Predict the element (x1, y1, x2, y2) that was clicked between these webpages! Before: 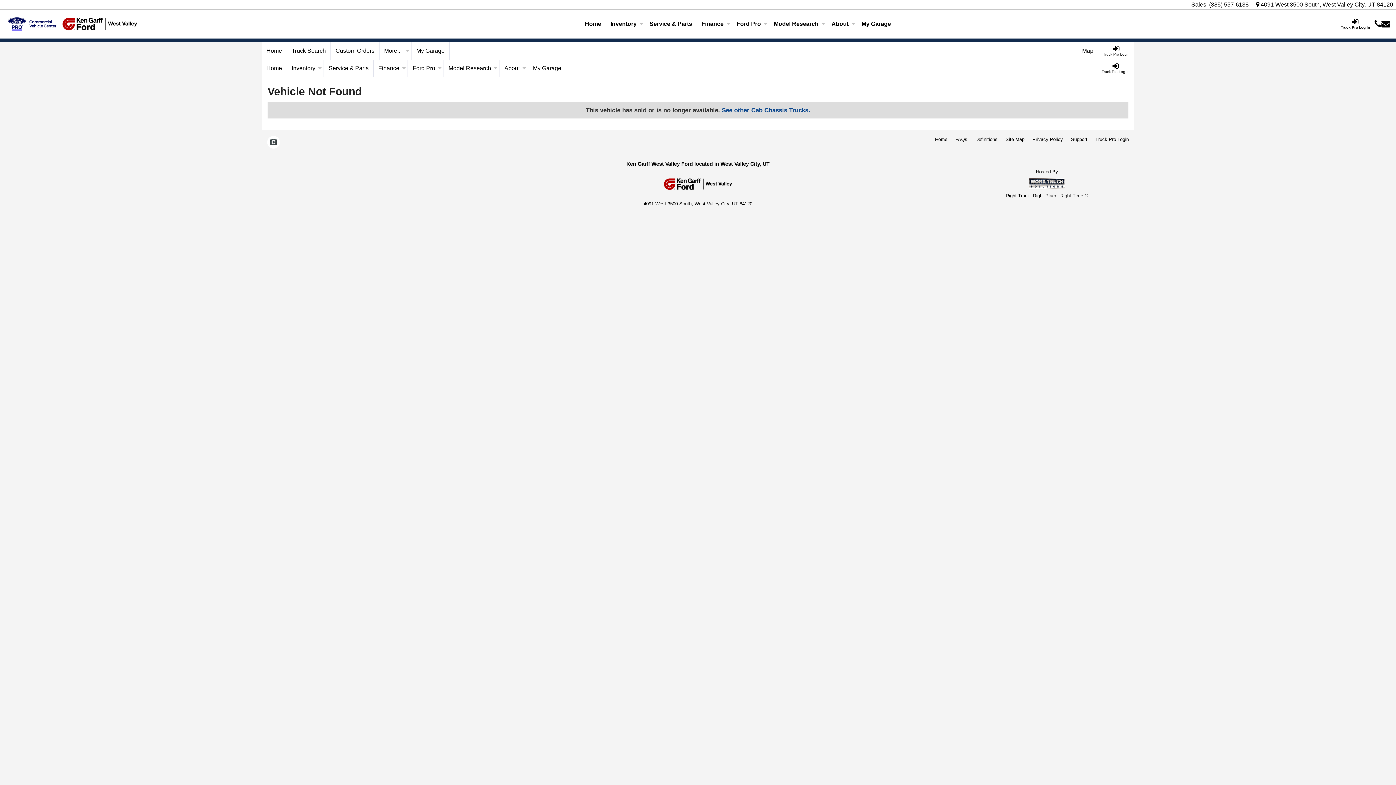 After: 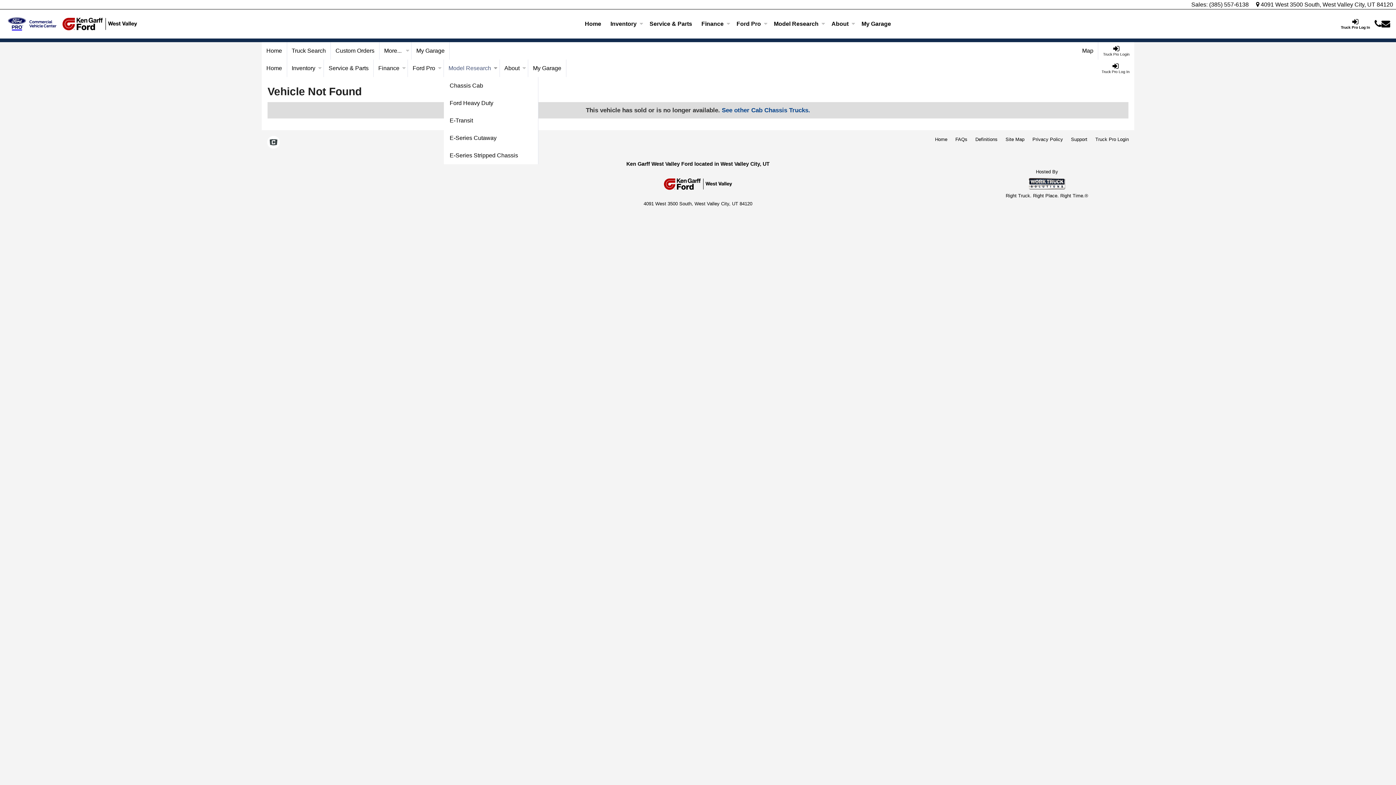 Action: bbox: (443, 59, 499, 77) label: Model Research